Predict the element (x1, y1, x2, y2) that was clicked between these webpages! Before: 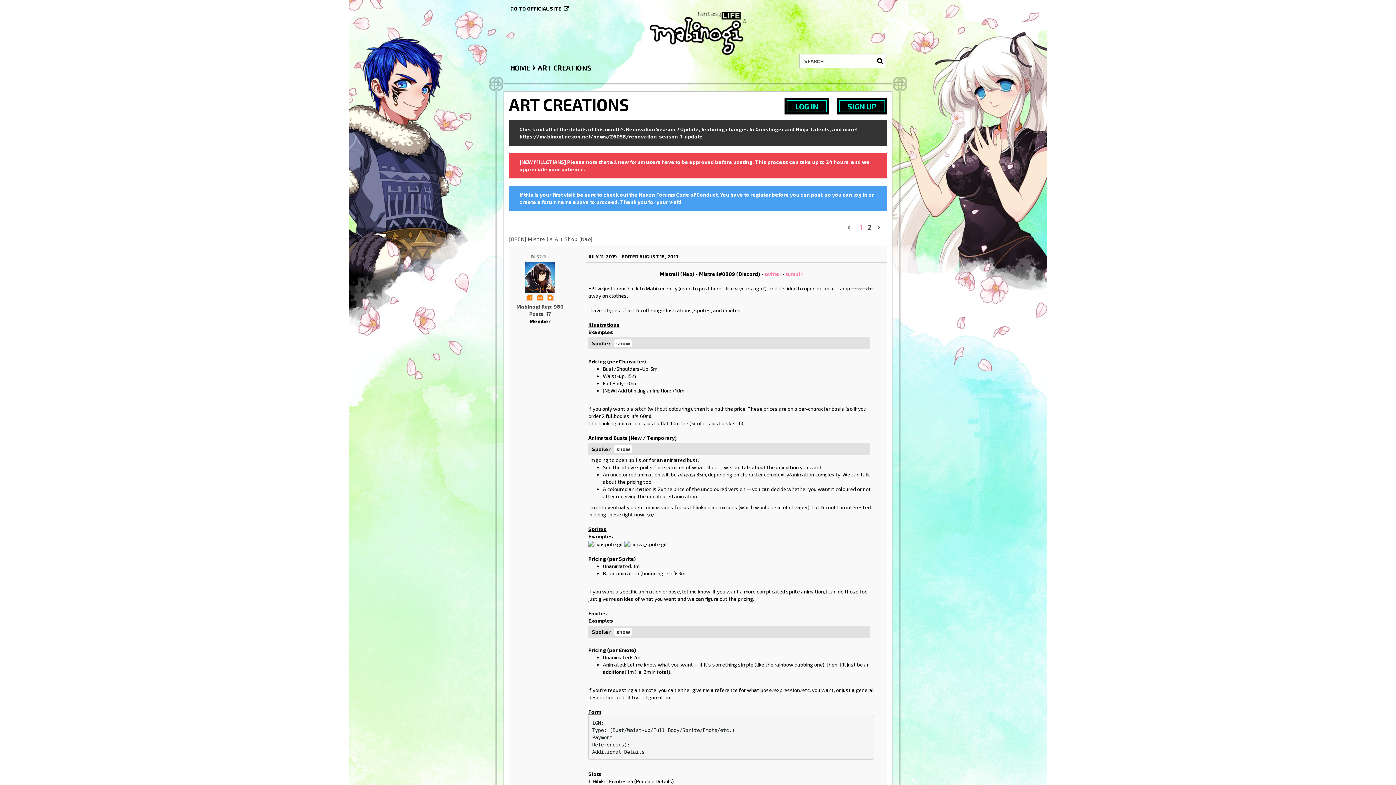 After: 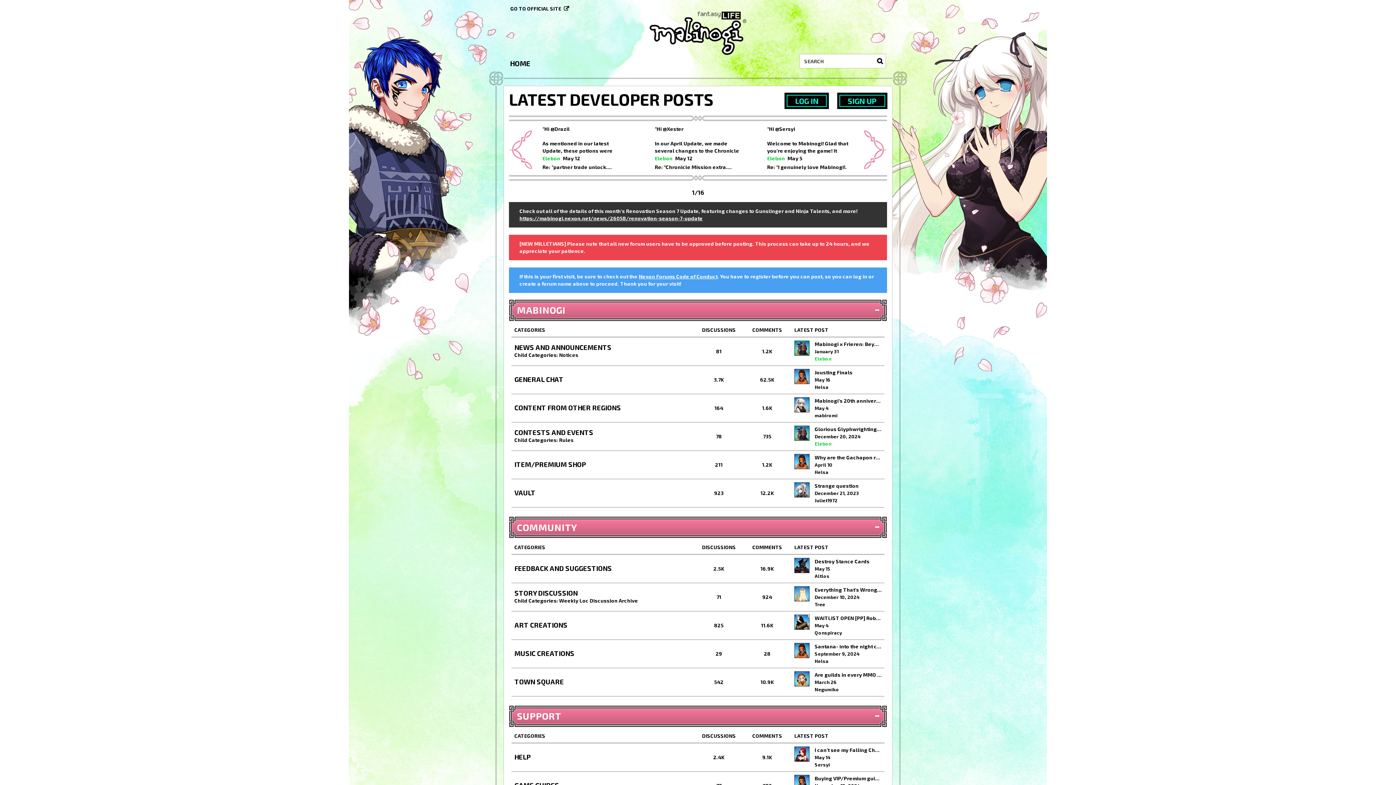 Action: label:   bbox: (649, 11, 746, 54)